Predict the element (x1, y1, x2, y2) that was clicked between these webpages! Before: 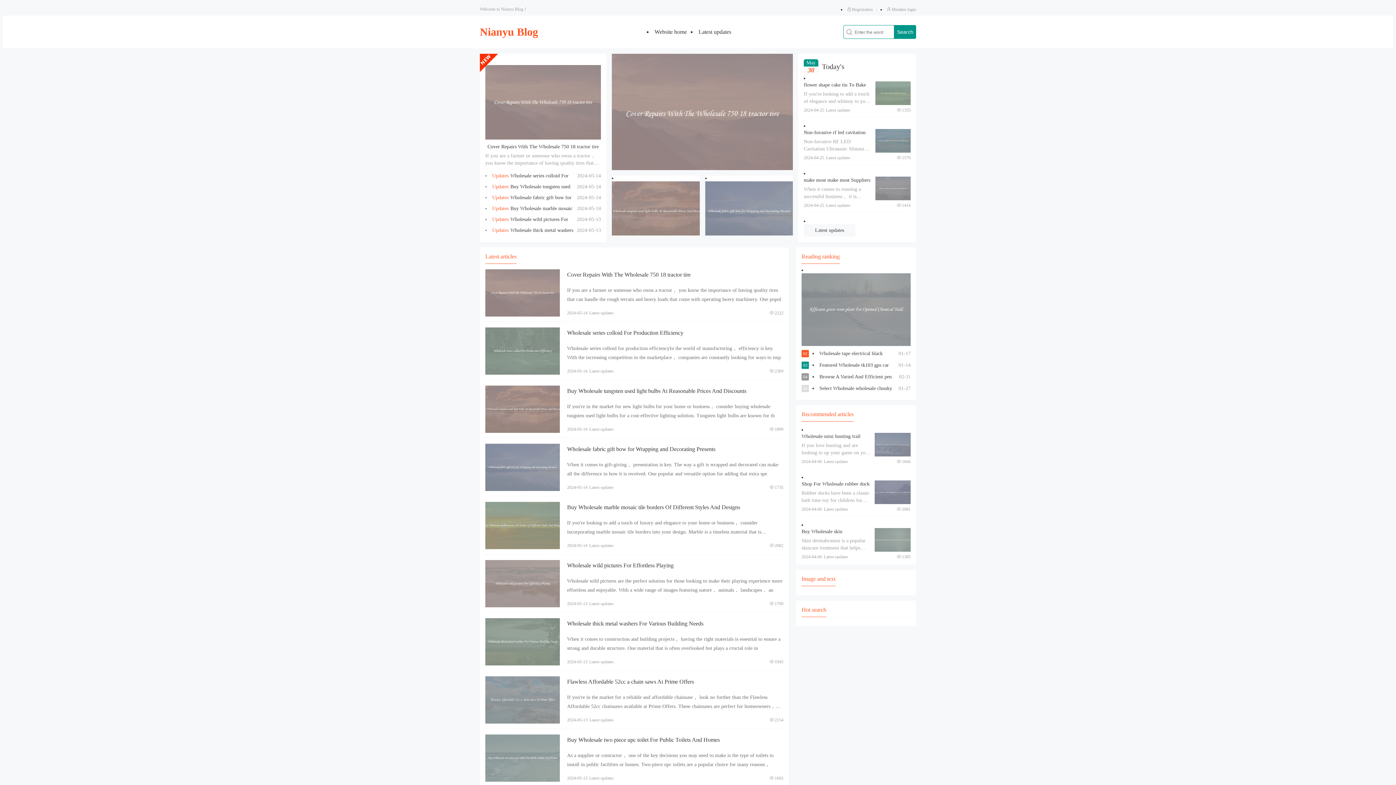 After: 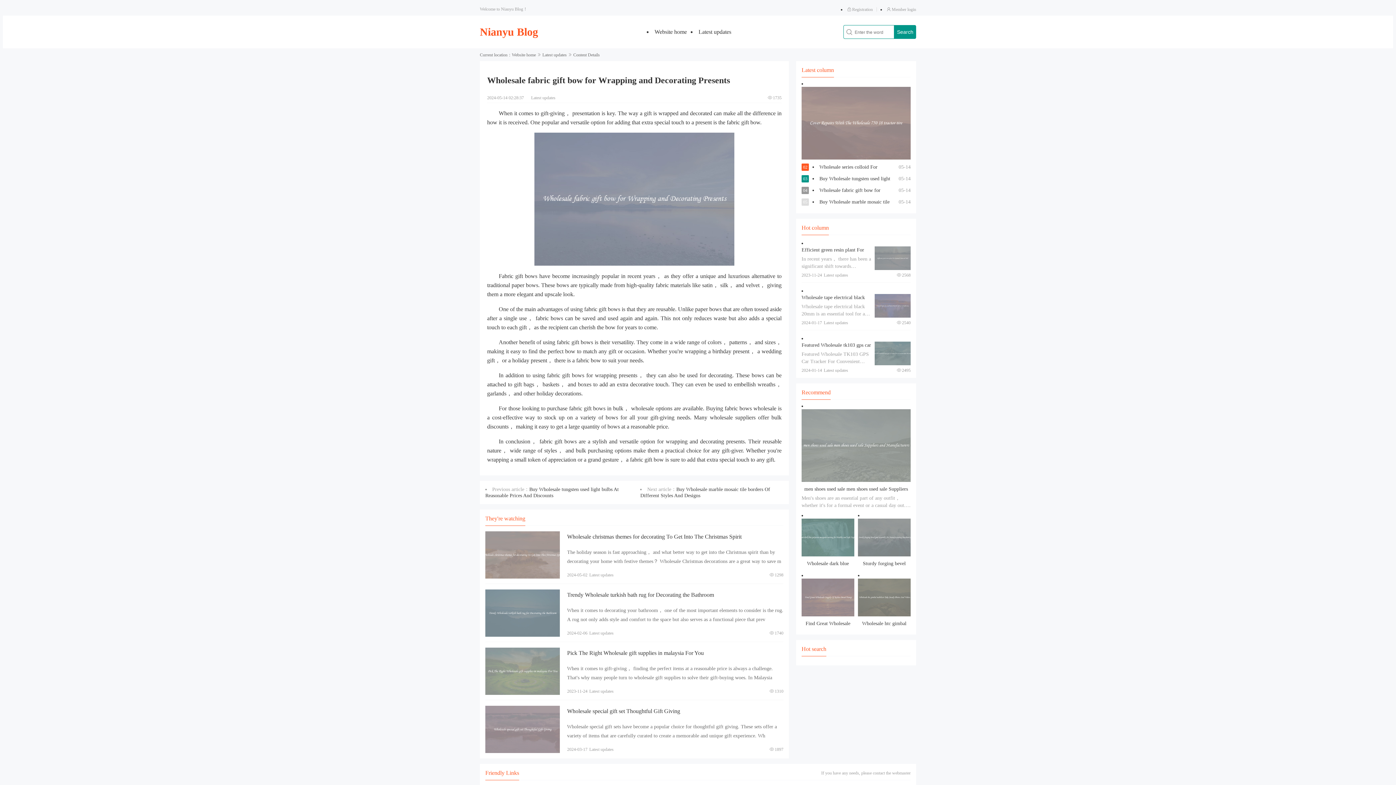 Action: label: Wholesale fabric gift bow for Wrapping and Decorating Presents bbox: (567, 446, 715, 452)